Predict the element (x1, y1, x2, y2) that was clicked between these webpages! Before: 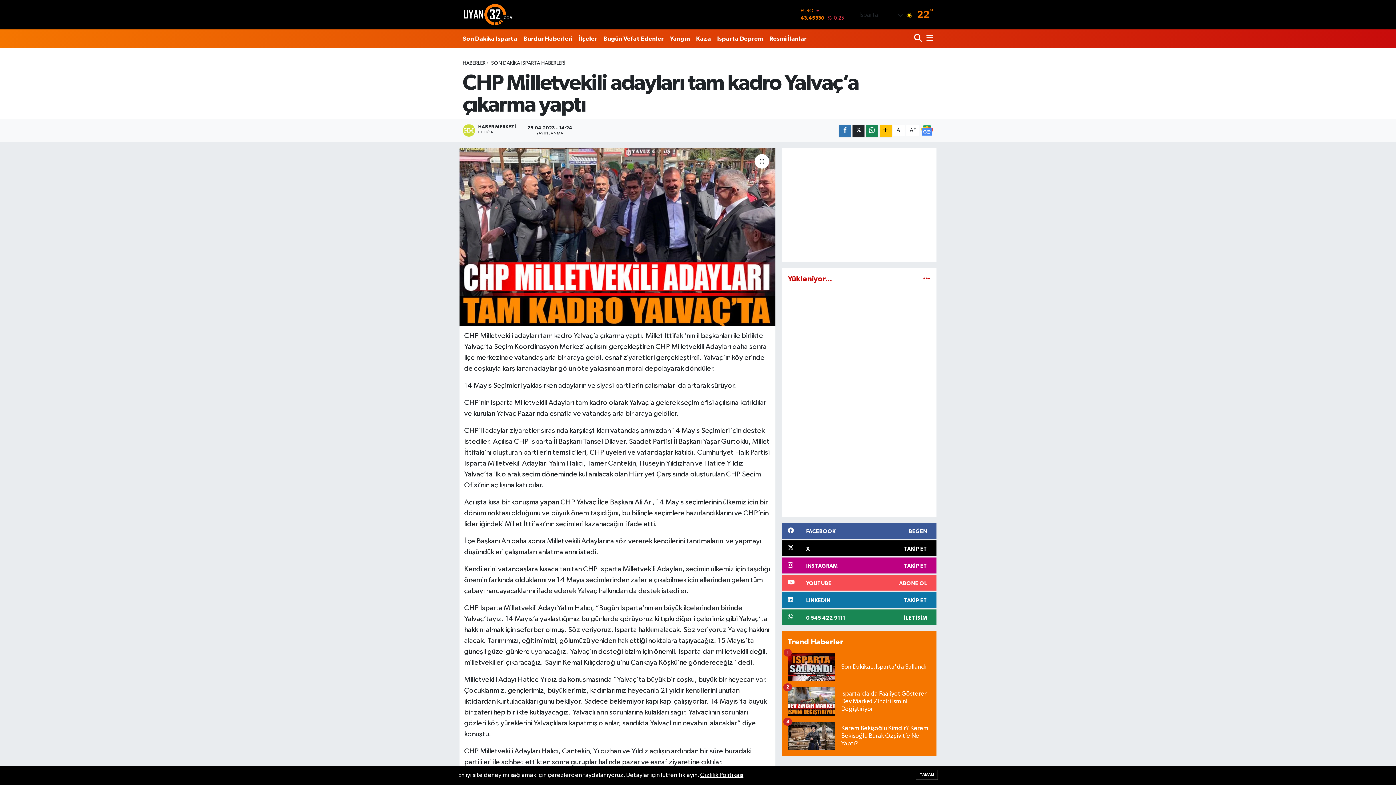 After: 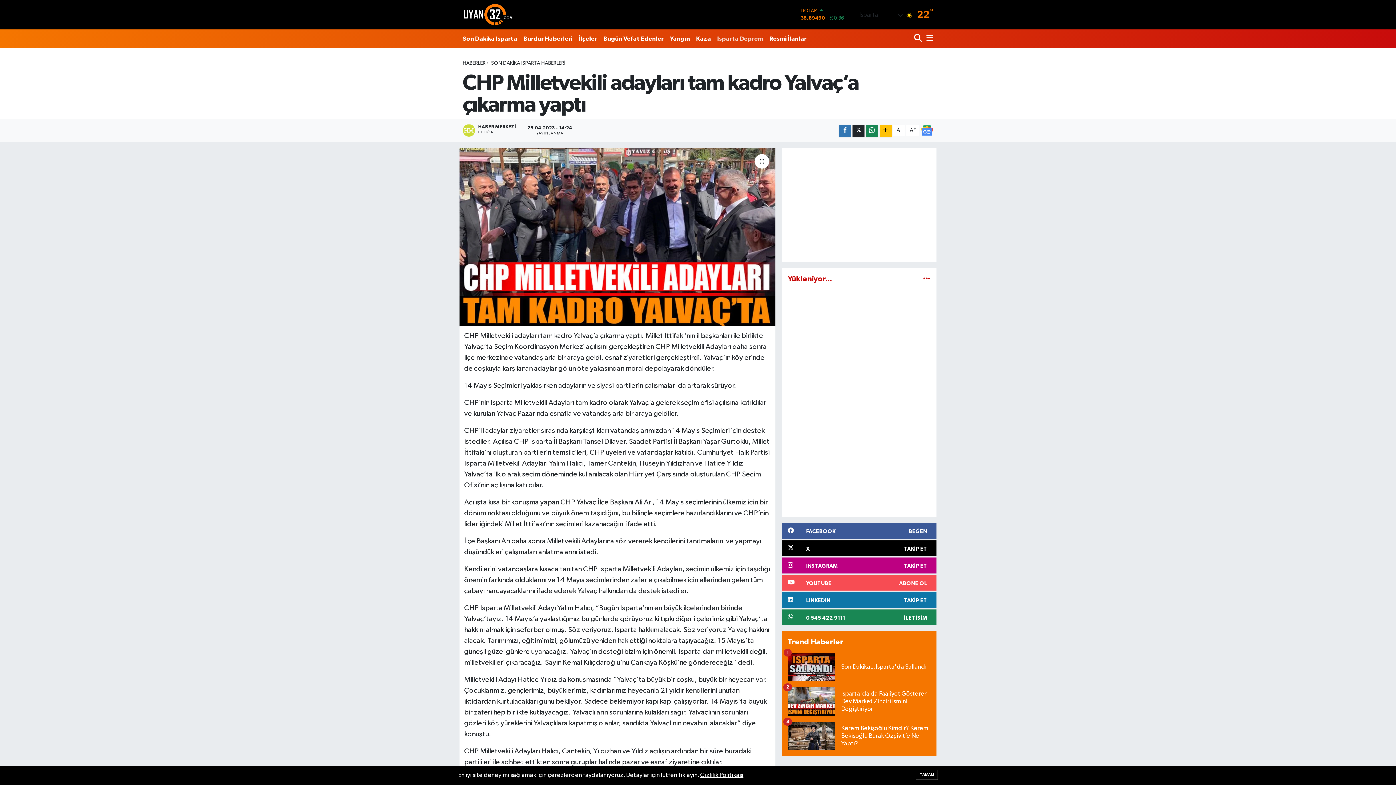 Action: label: Isparta Deprem bbox: (714, 30, 766, 46)